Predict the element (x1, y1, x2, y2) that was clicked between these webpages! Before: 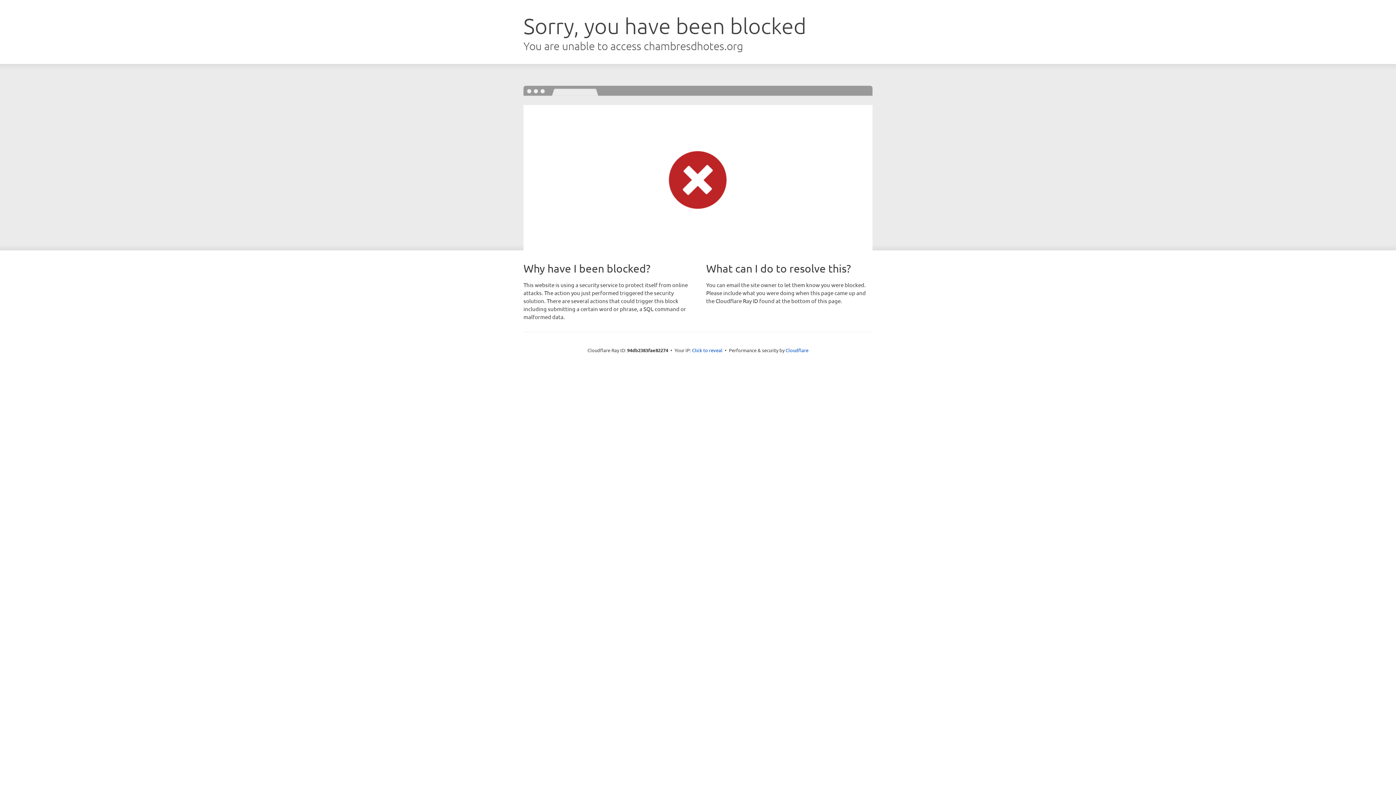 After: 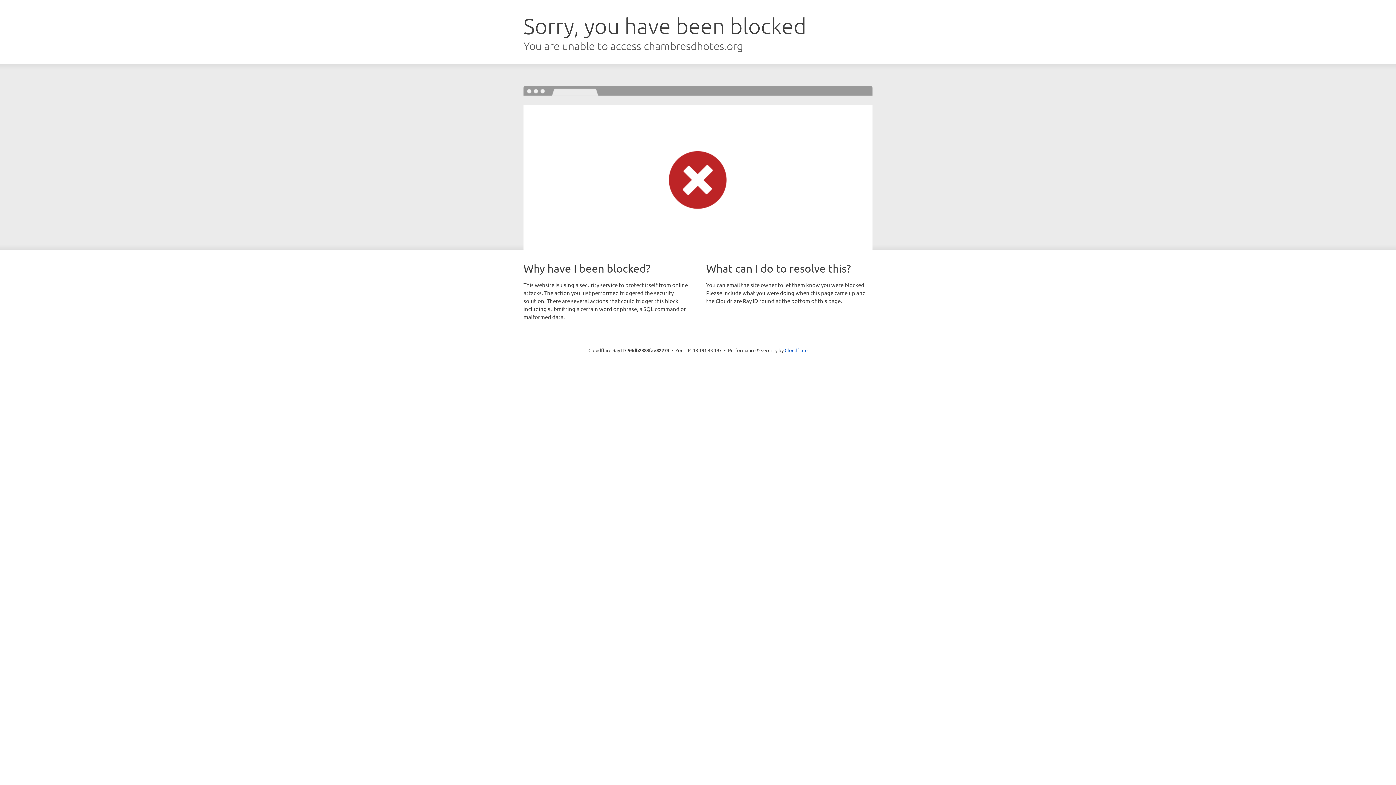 Action: label: Click to reveal bbox: (692, 346, 722, 353)